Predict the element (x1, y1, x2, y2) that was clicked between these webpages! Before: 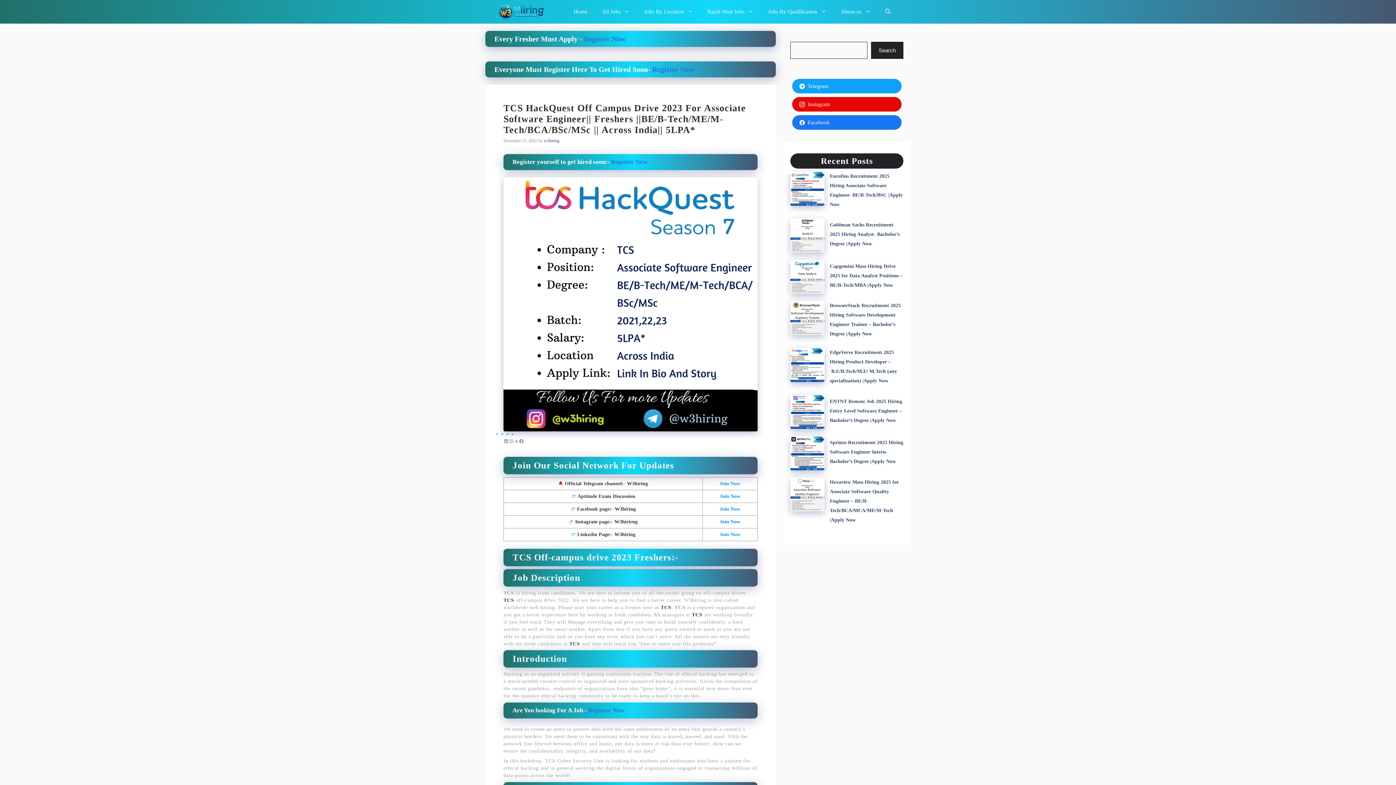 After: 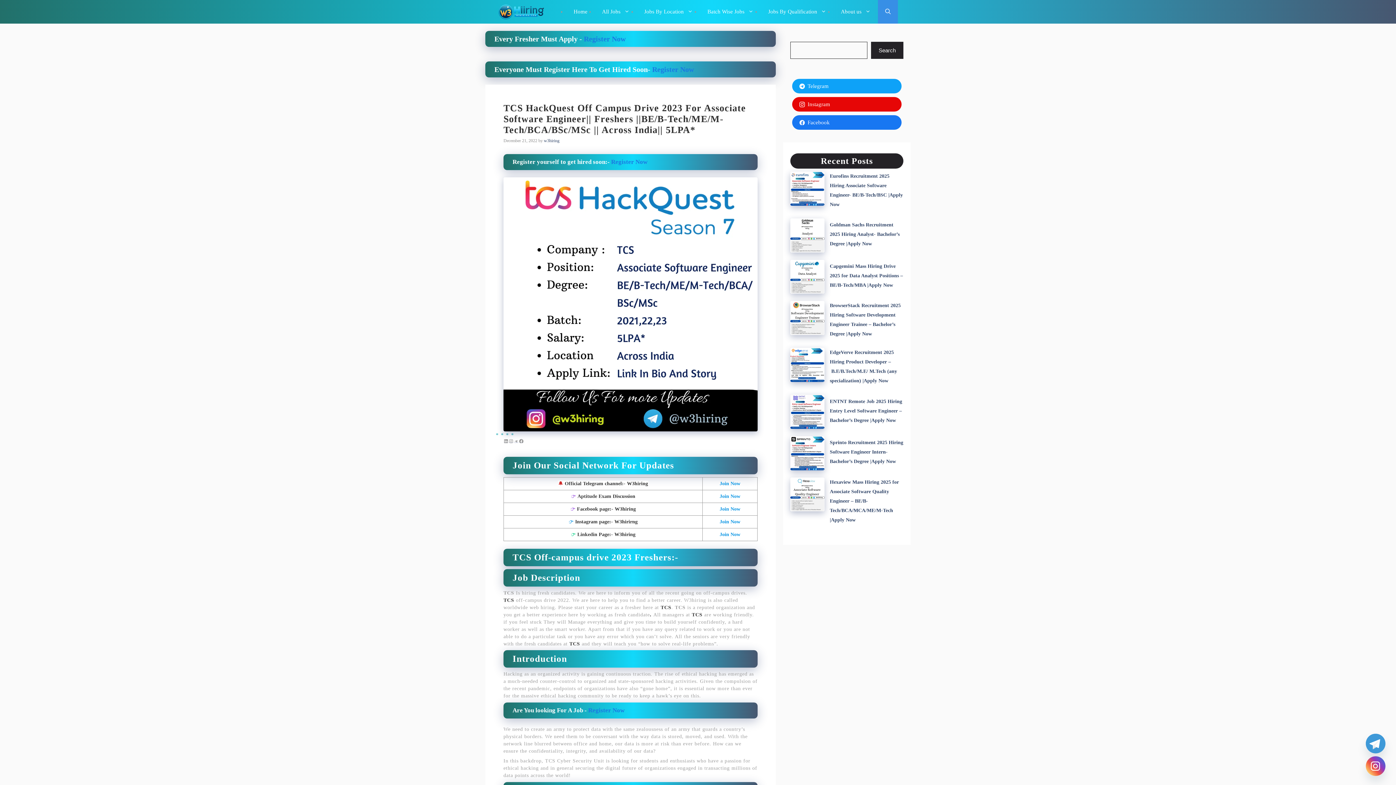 Action: bbox: (878, 0, 898, 23) label: Open search